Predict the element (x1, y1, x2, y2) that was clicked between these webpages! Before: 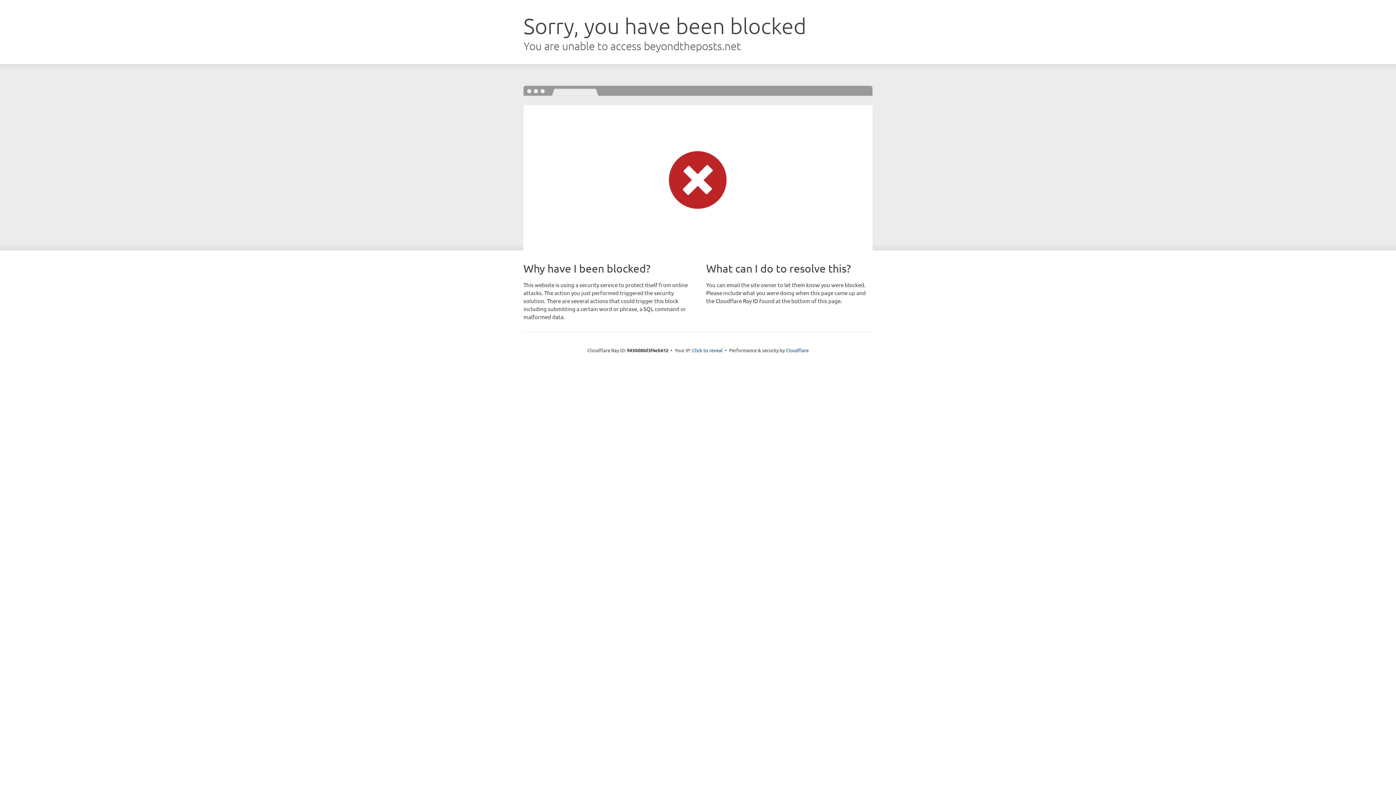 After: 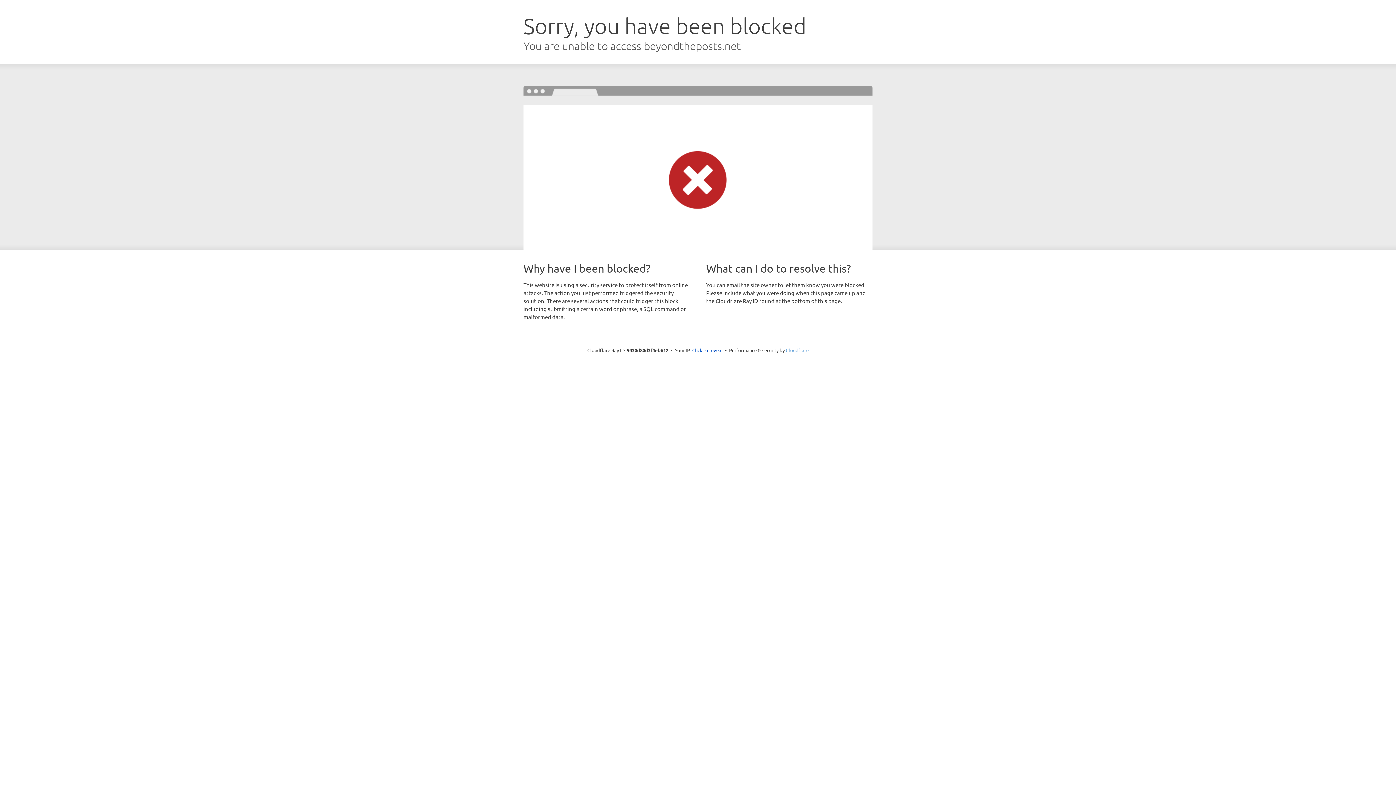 Action: label: Cloudflare bbox: (786, 347, 808, 353)